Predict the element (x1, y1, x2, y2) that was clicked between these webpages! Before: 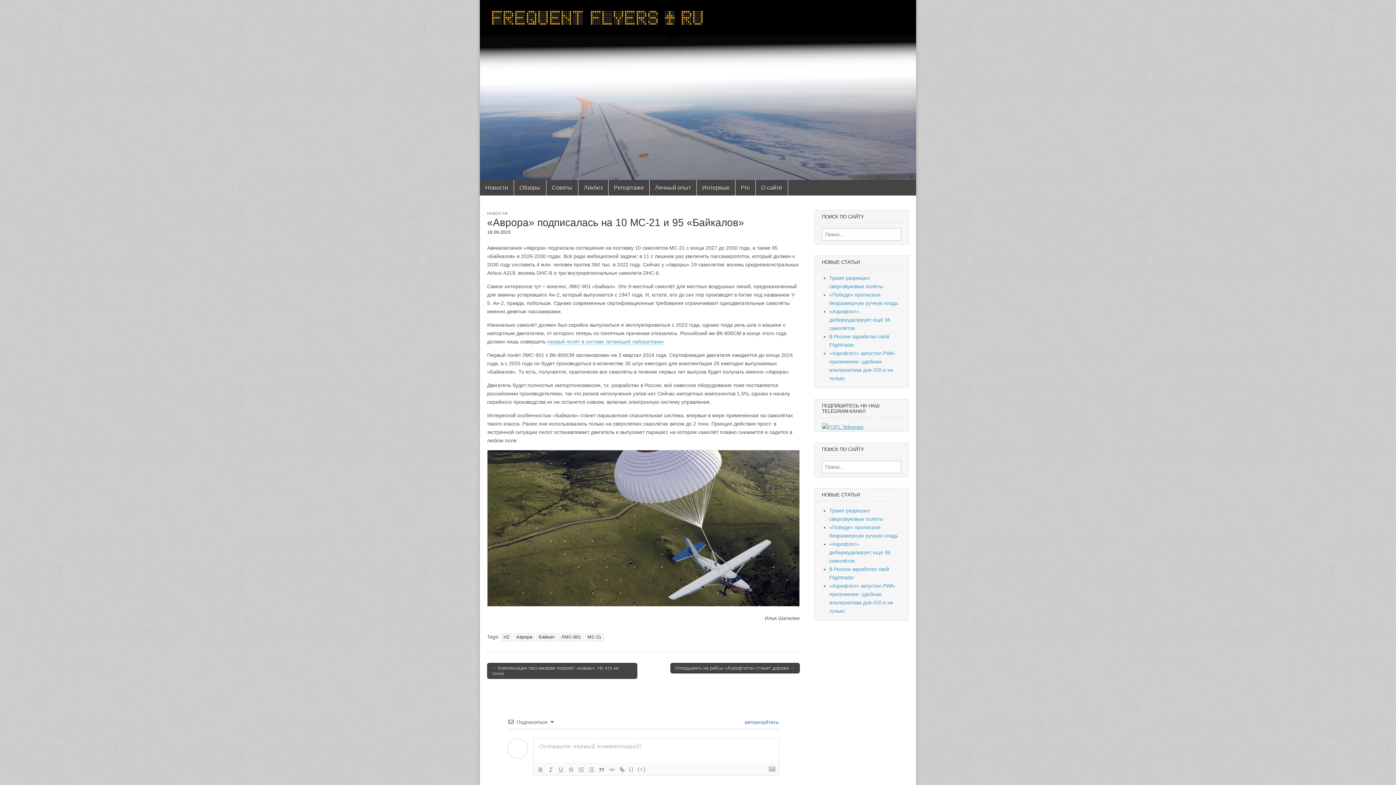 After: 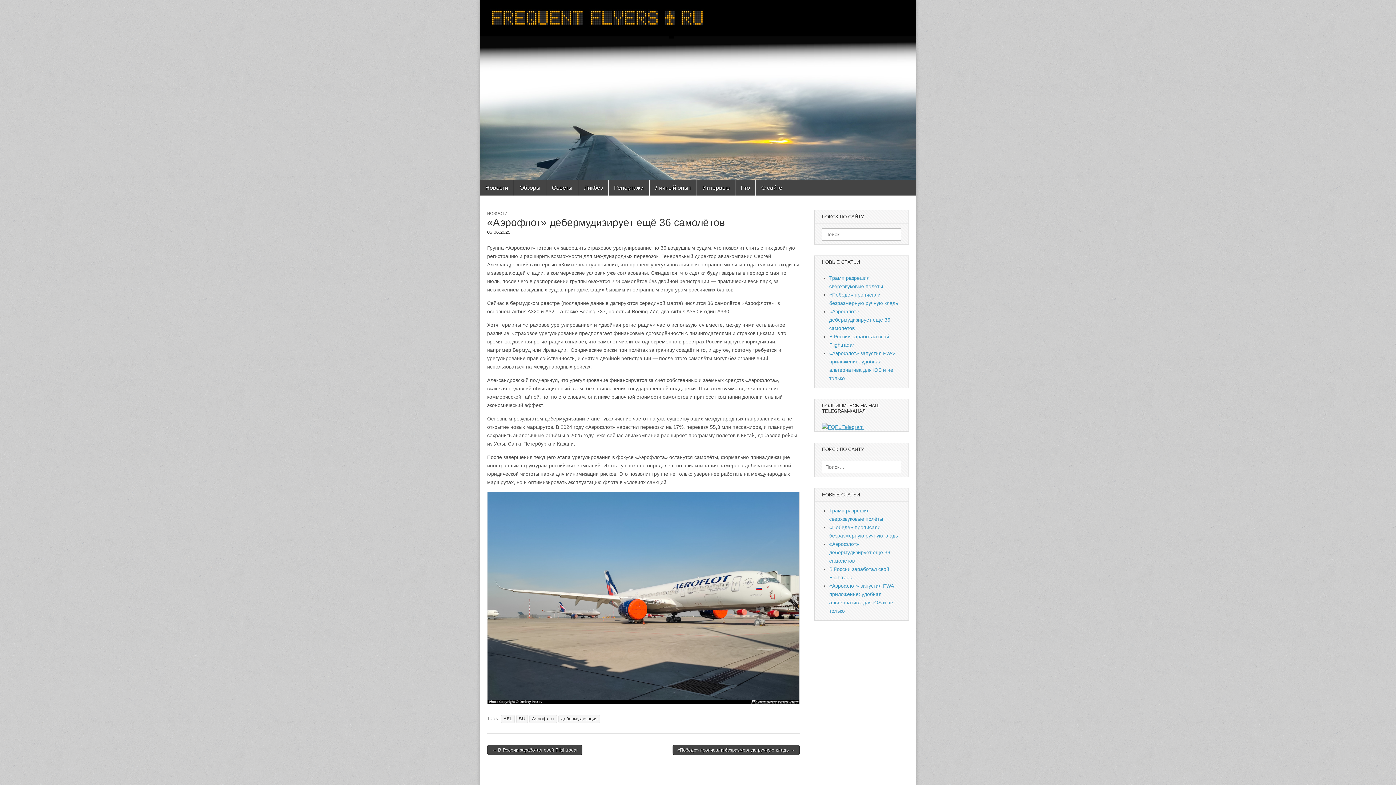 Action: bbox: (829, 308, 890, 331) label: «Аэрофлот» дебермудизирует ещё 36 самолётов